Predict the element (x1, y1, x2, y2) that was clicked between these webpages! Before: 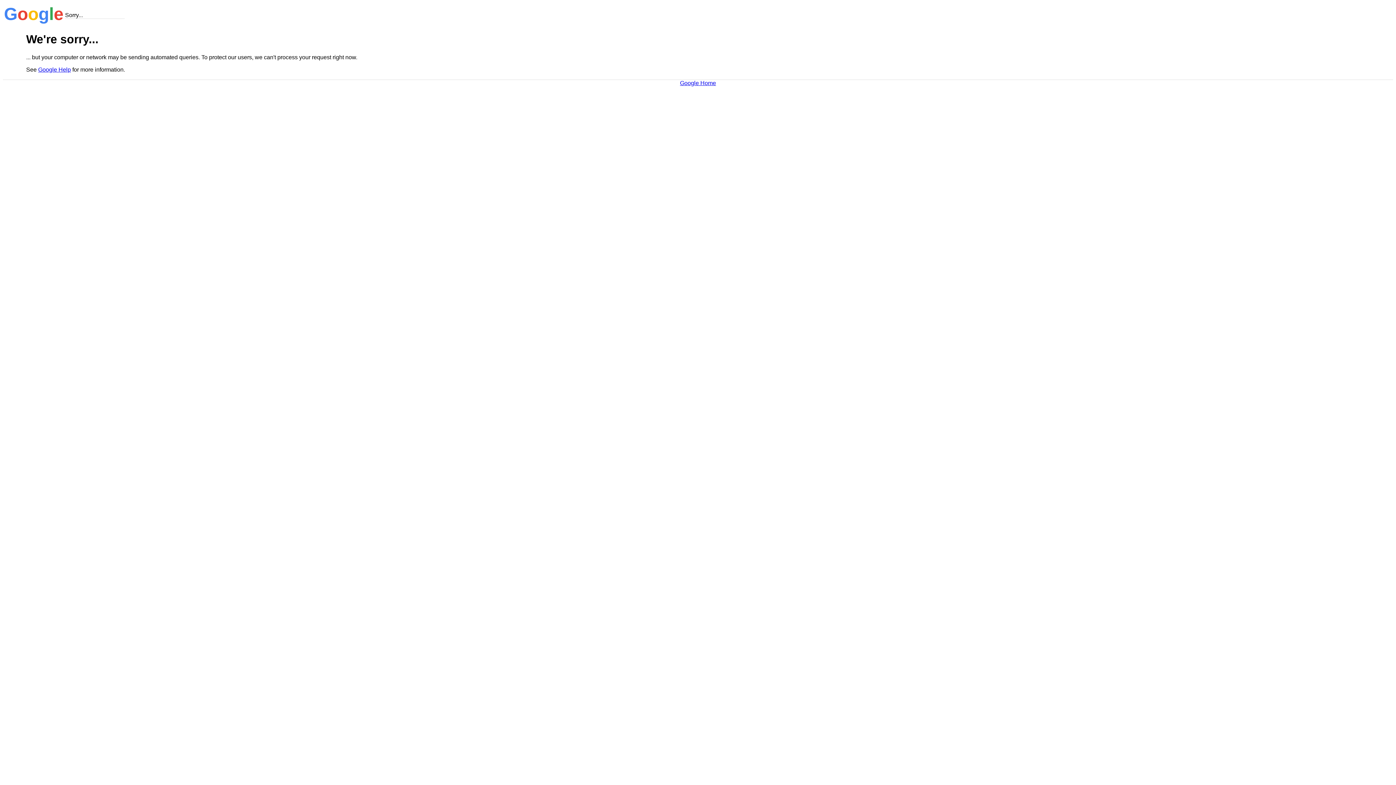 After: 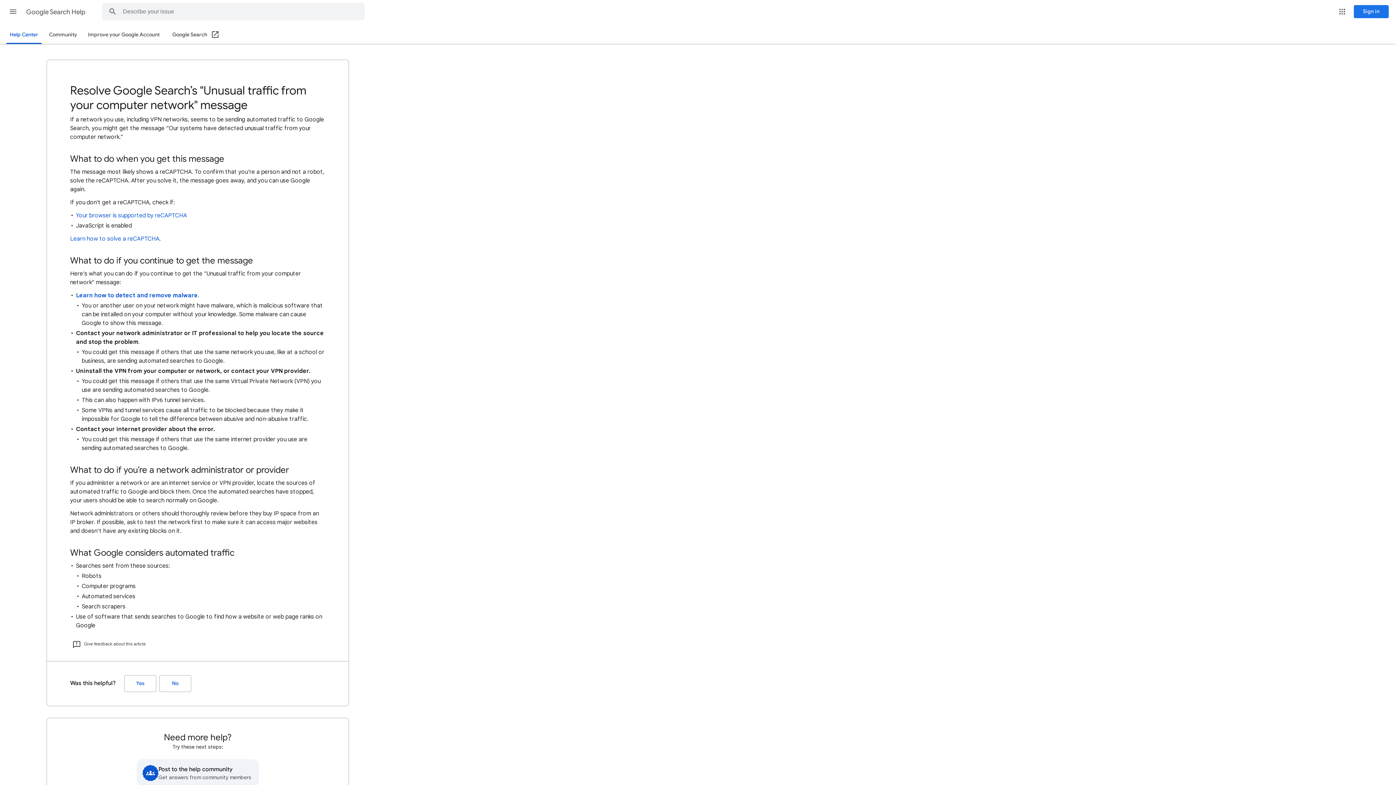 Action: label: Google Help bbox: (38, 66, 70, 72)